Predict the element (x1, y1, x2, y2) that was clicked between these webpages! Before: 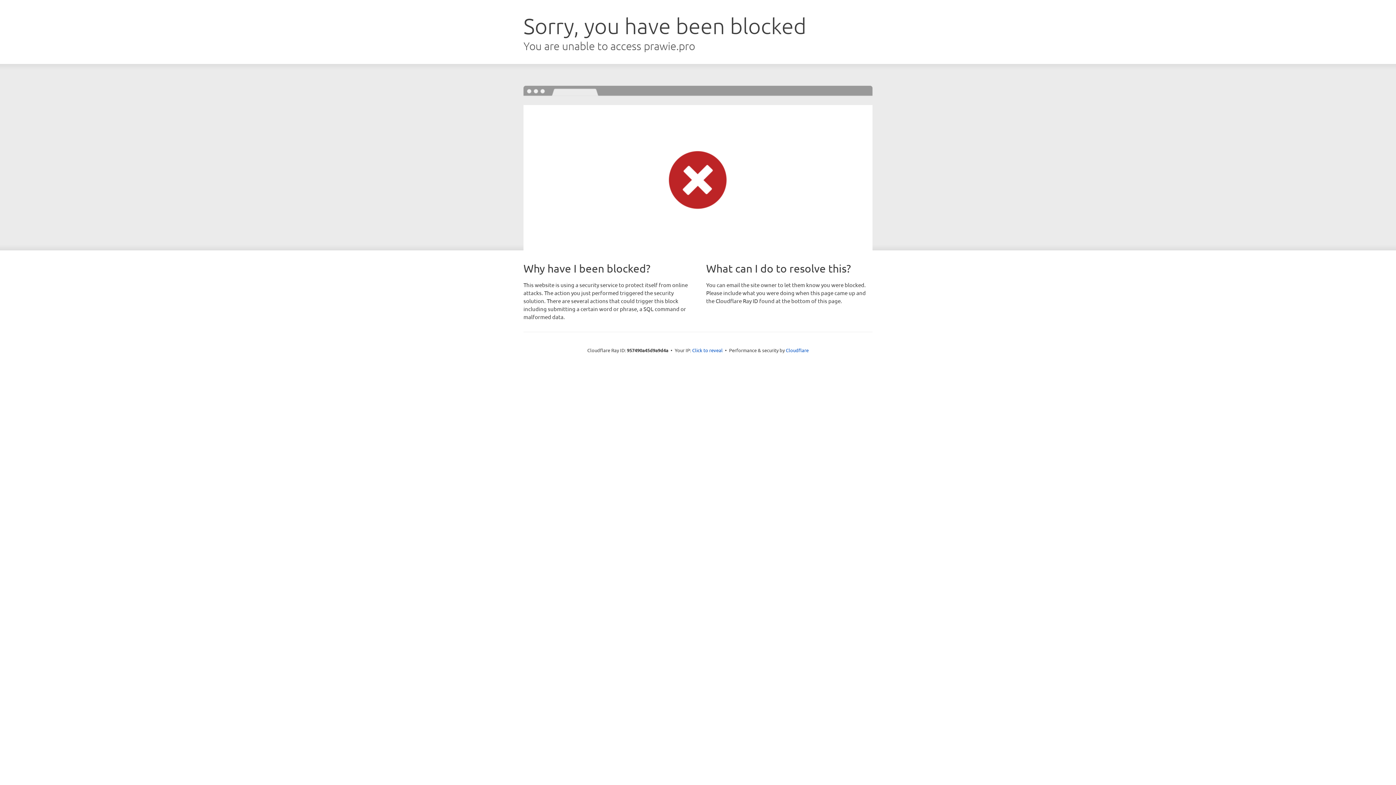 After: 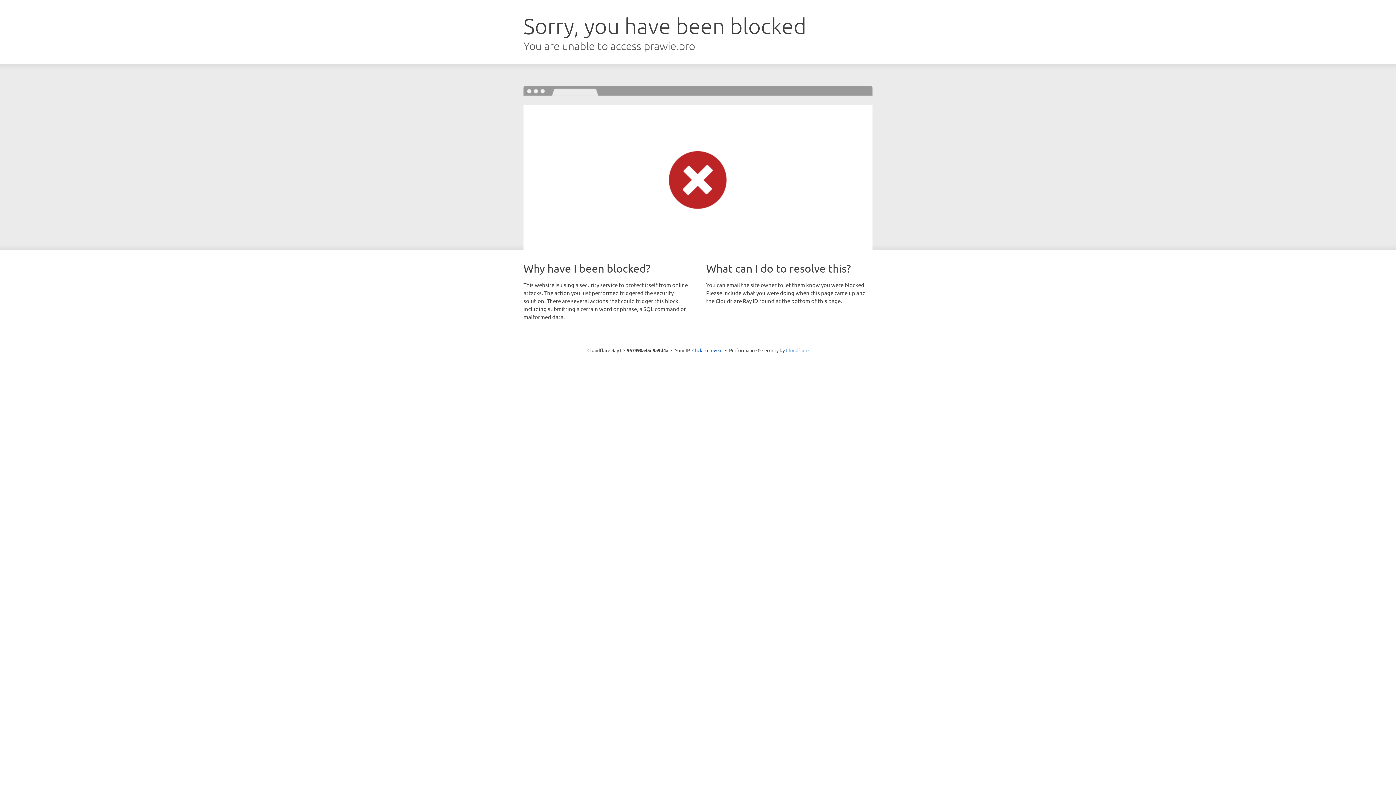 Action: label: Cloudflare bbox: (786, 347, 808, 353)